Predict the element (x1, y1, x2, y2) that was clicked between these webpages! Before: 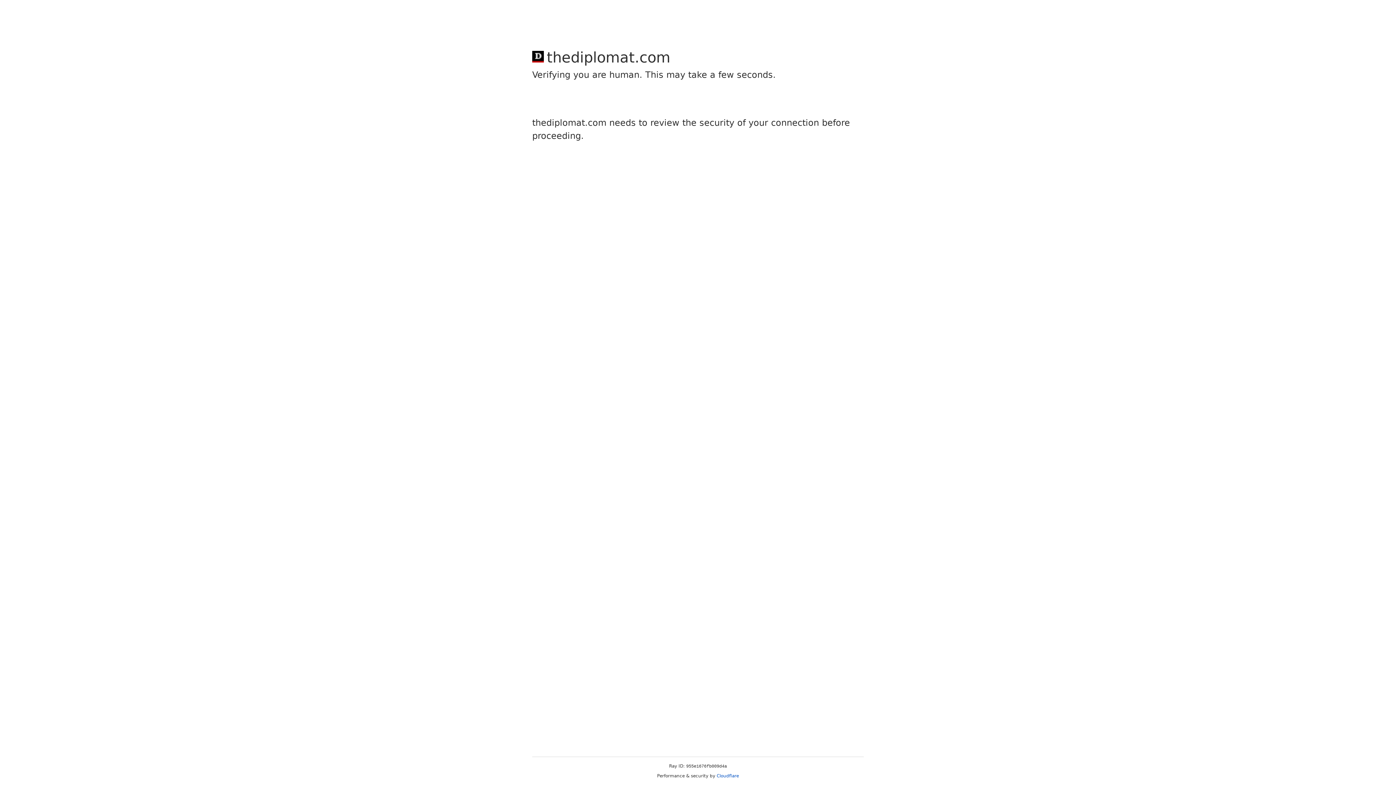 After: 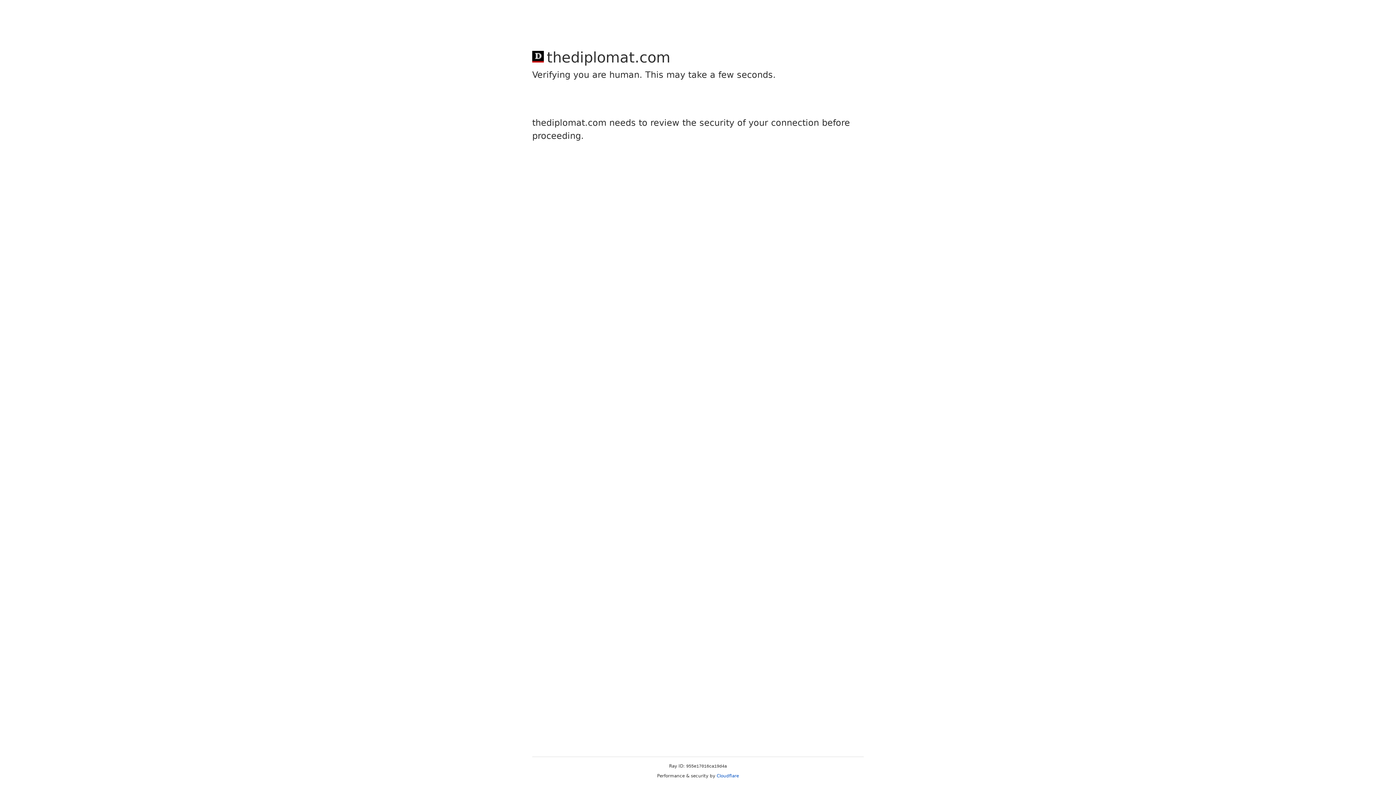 Action: bbox: (716, 773, 739, 778) label: Cloudflare